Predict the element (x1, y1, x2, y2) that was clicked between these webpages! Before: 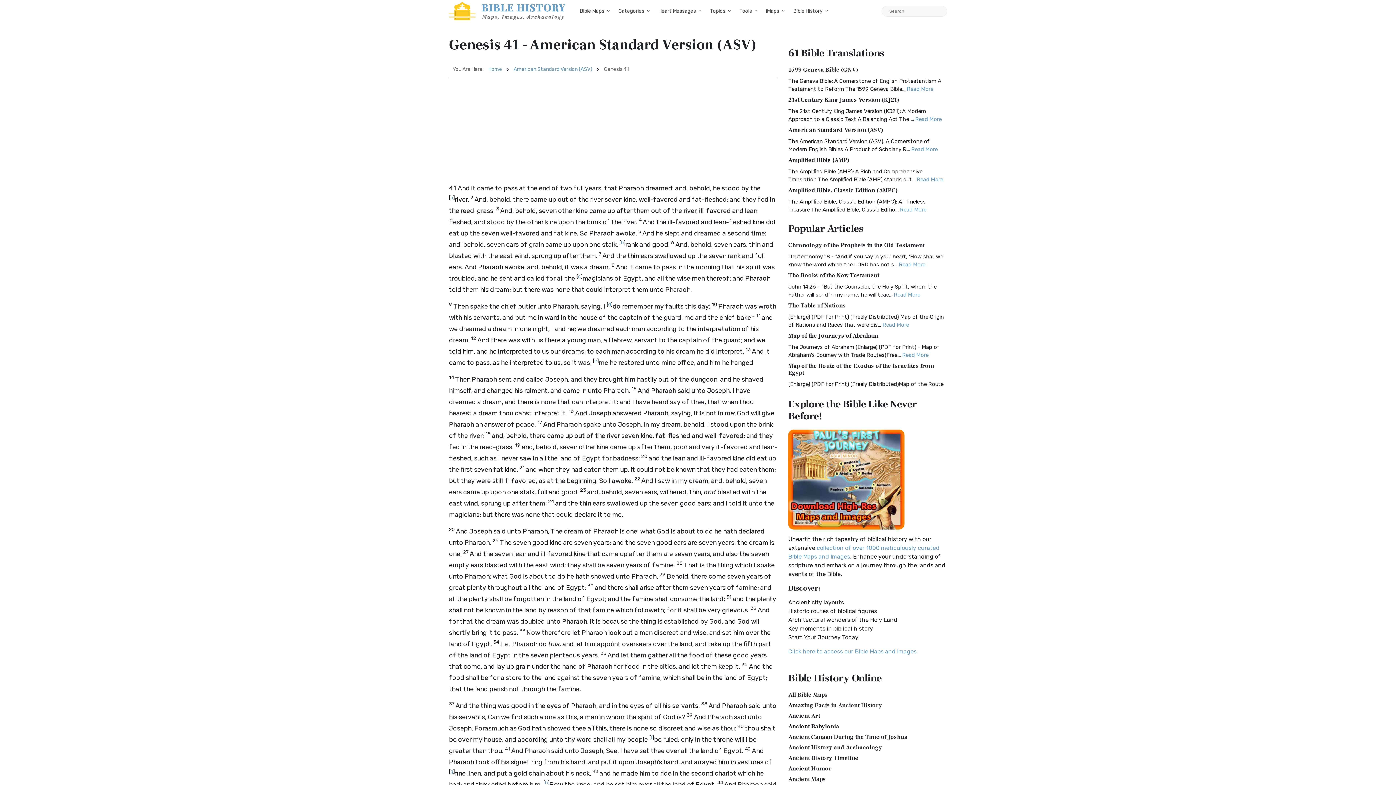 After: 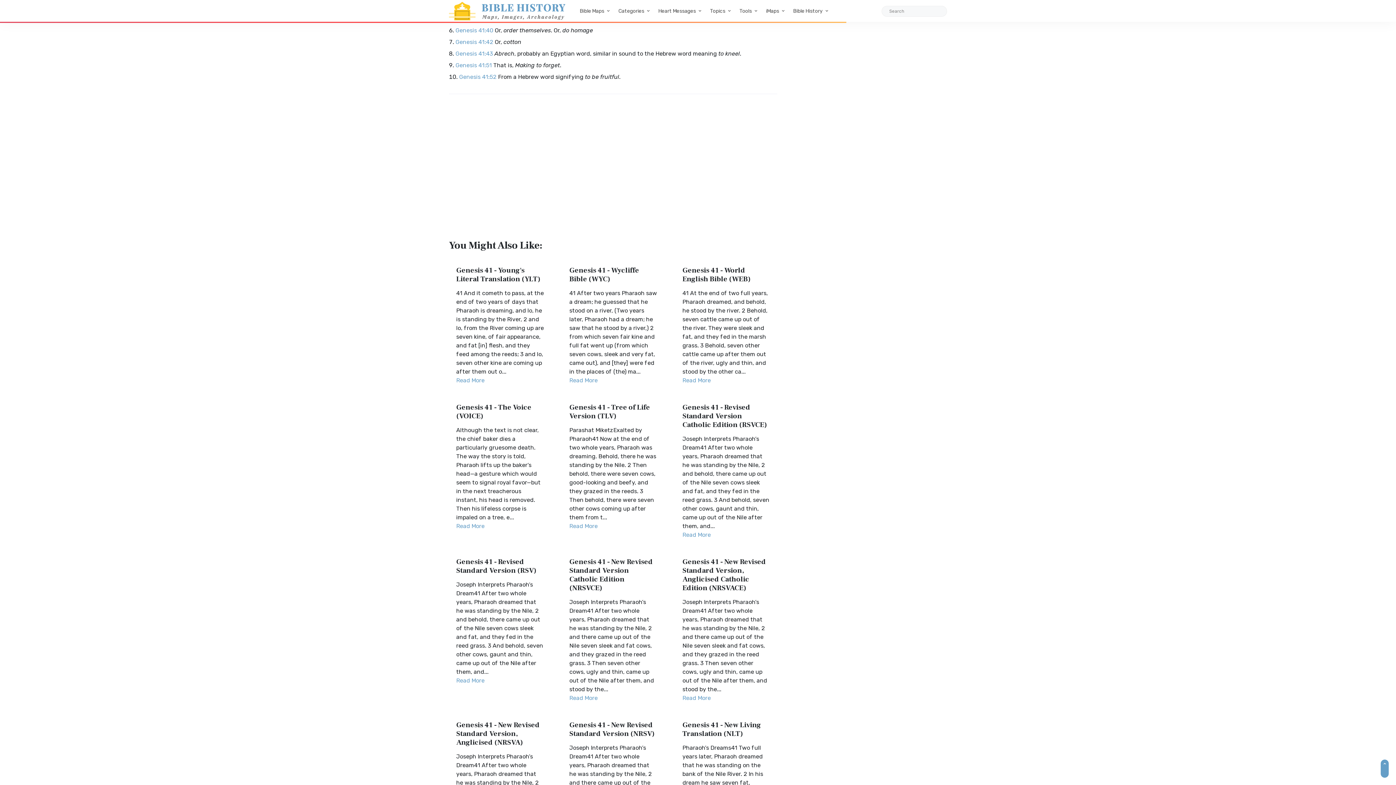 Action: label: b bbox: (621, 239, 624, 245)